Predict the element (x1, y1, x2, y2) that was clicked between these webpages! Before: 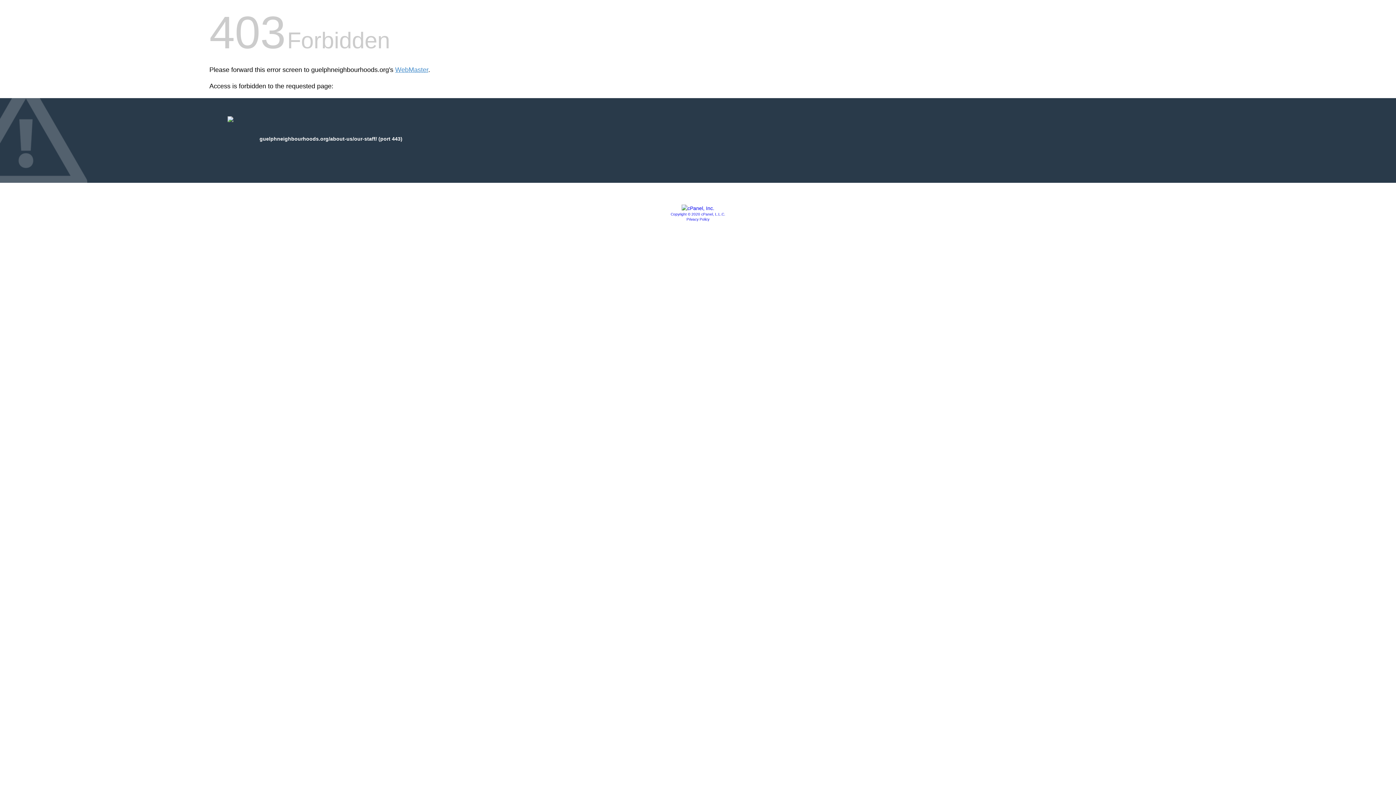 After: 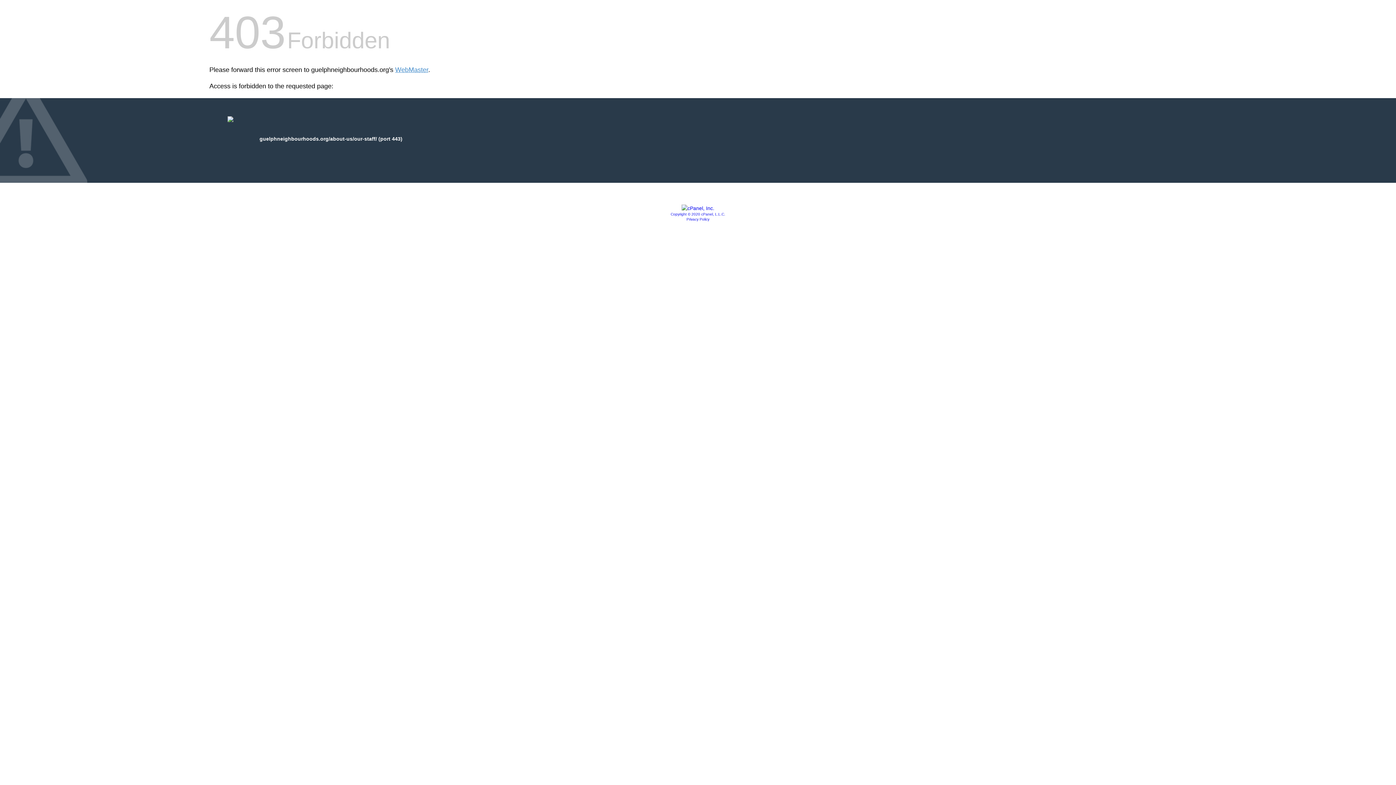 Action: bbox: (681, 205, 714, 211)